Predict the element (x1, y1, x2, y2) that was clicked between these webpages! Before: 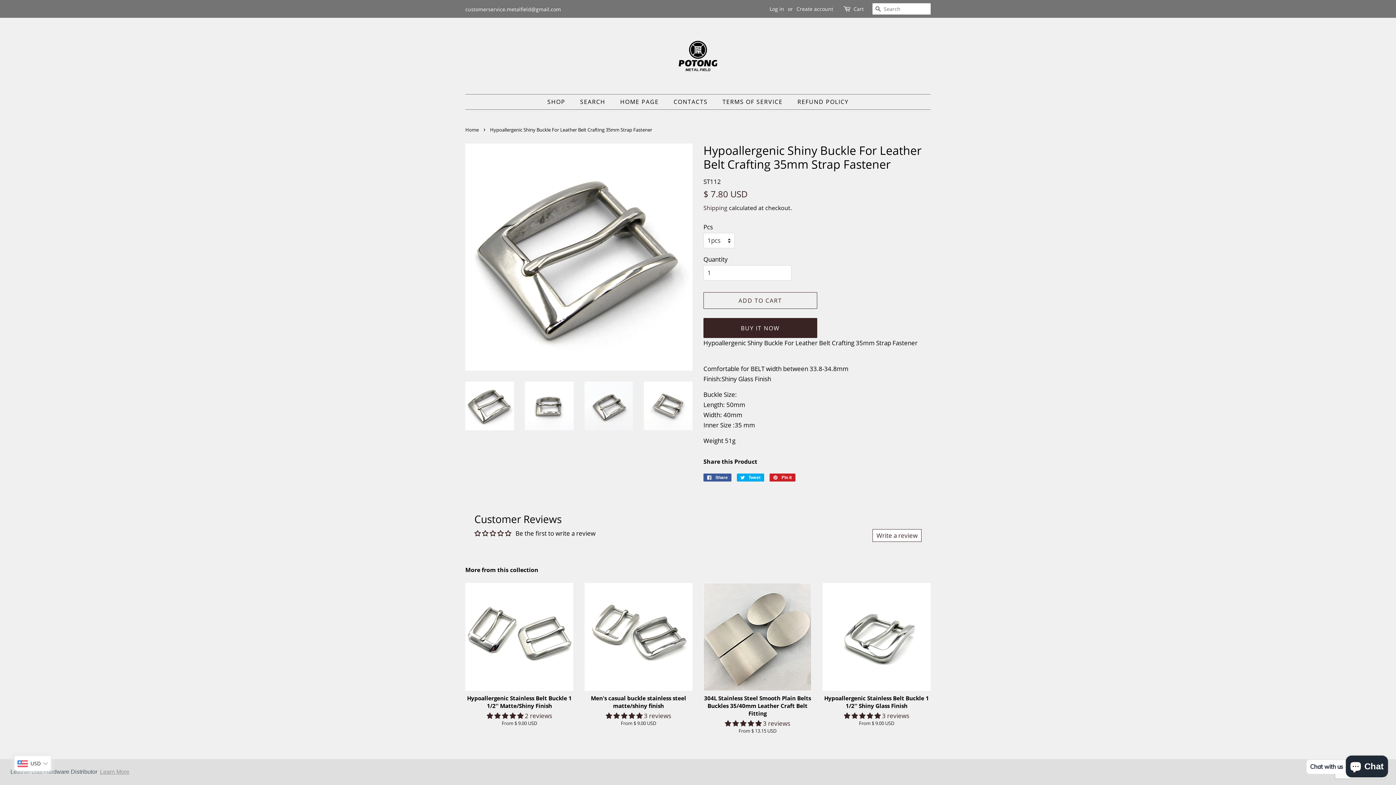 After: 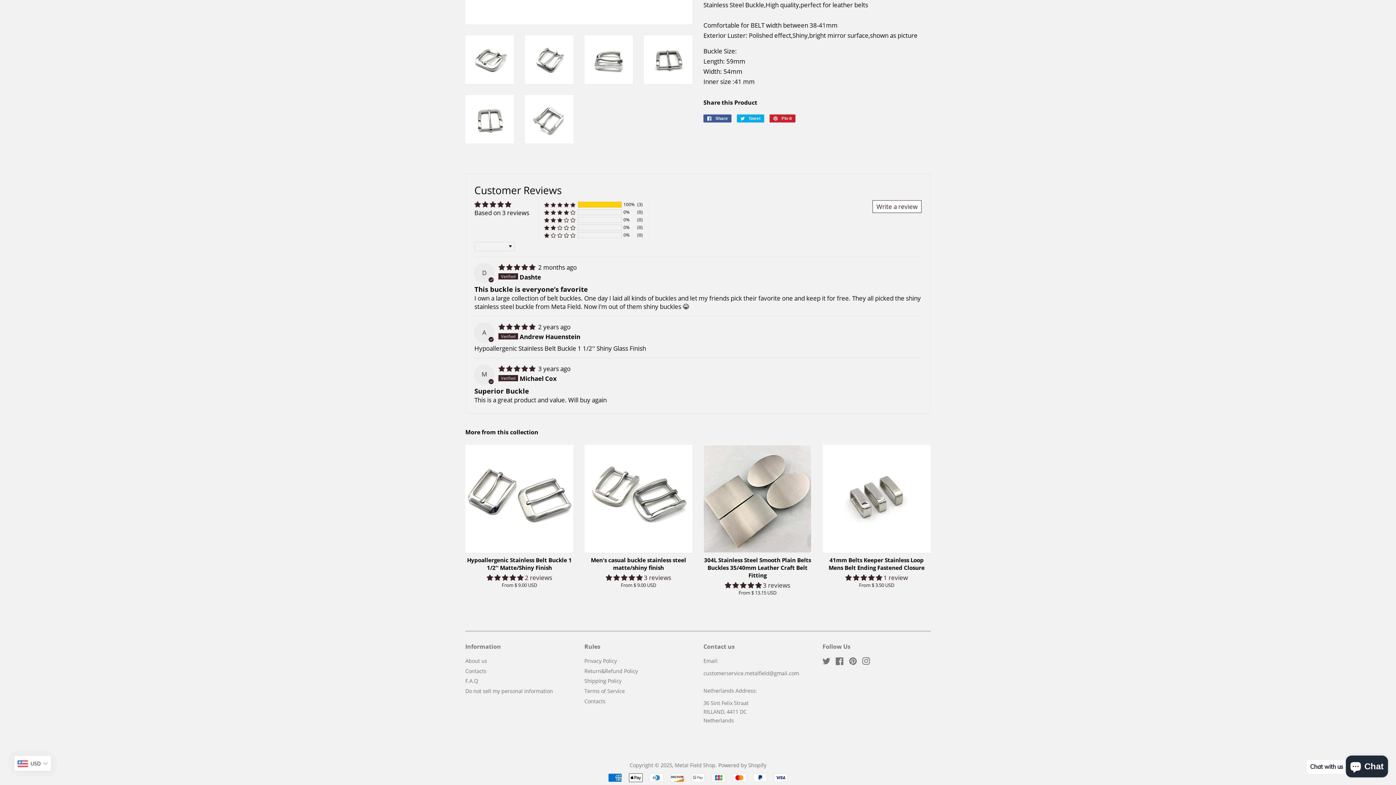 Action: bbox: (844, 711, 882, 720) label: 5.00 stars